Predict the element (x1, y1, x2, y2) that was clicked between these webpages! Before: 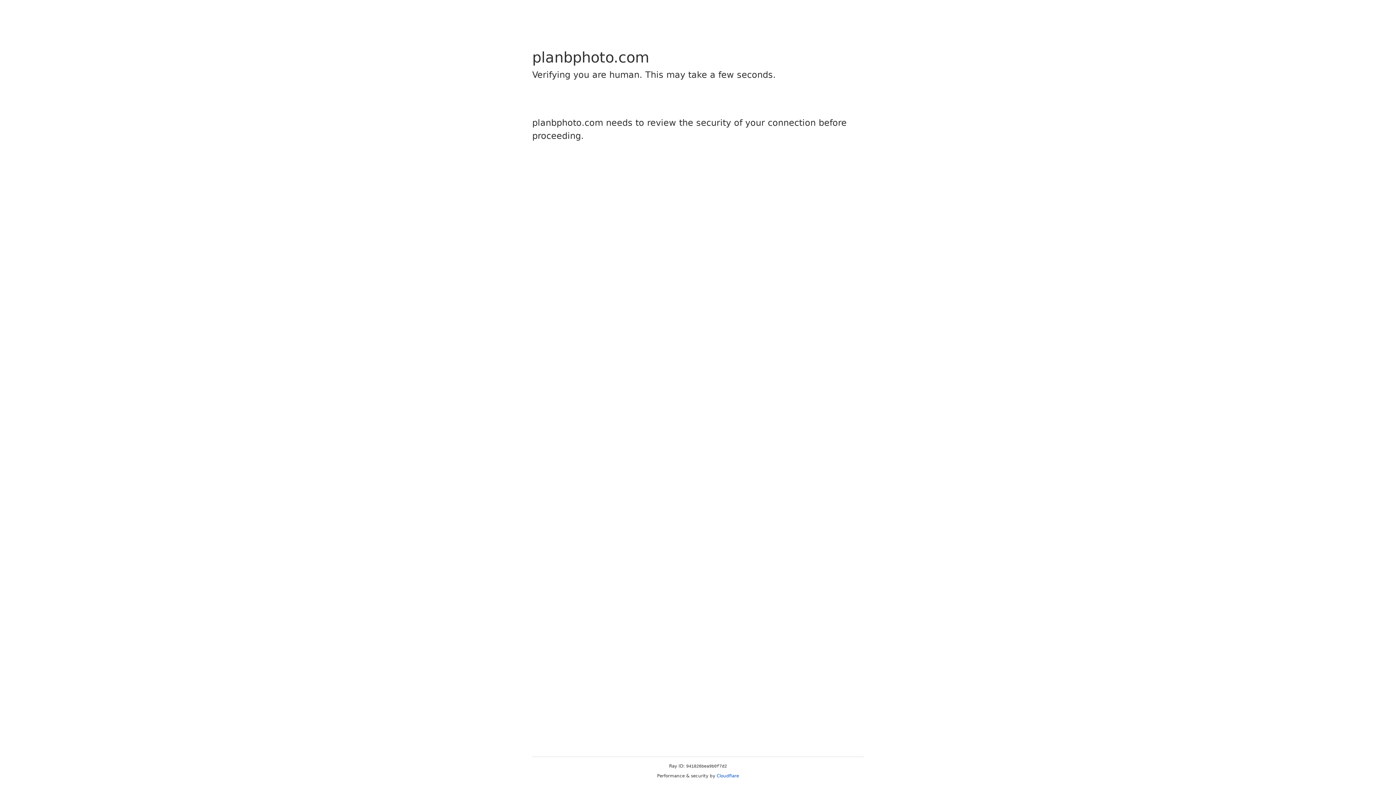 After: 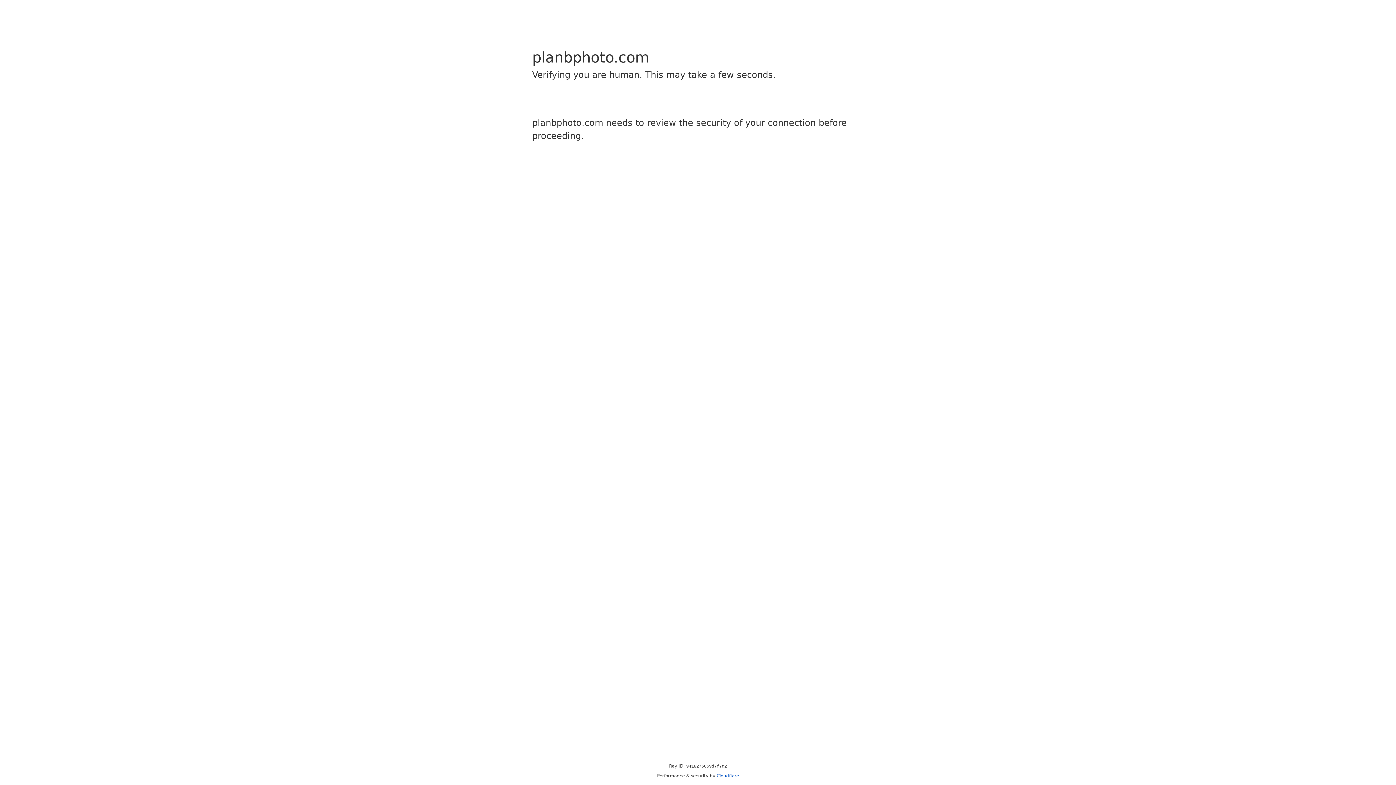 Action: bbox: (716, 773, 739, 778) label: Cloudflare